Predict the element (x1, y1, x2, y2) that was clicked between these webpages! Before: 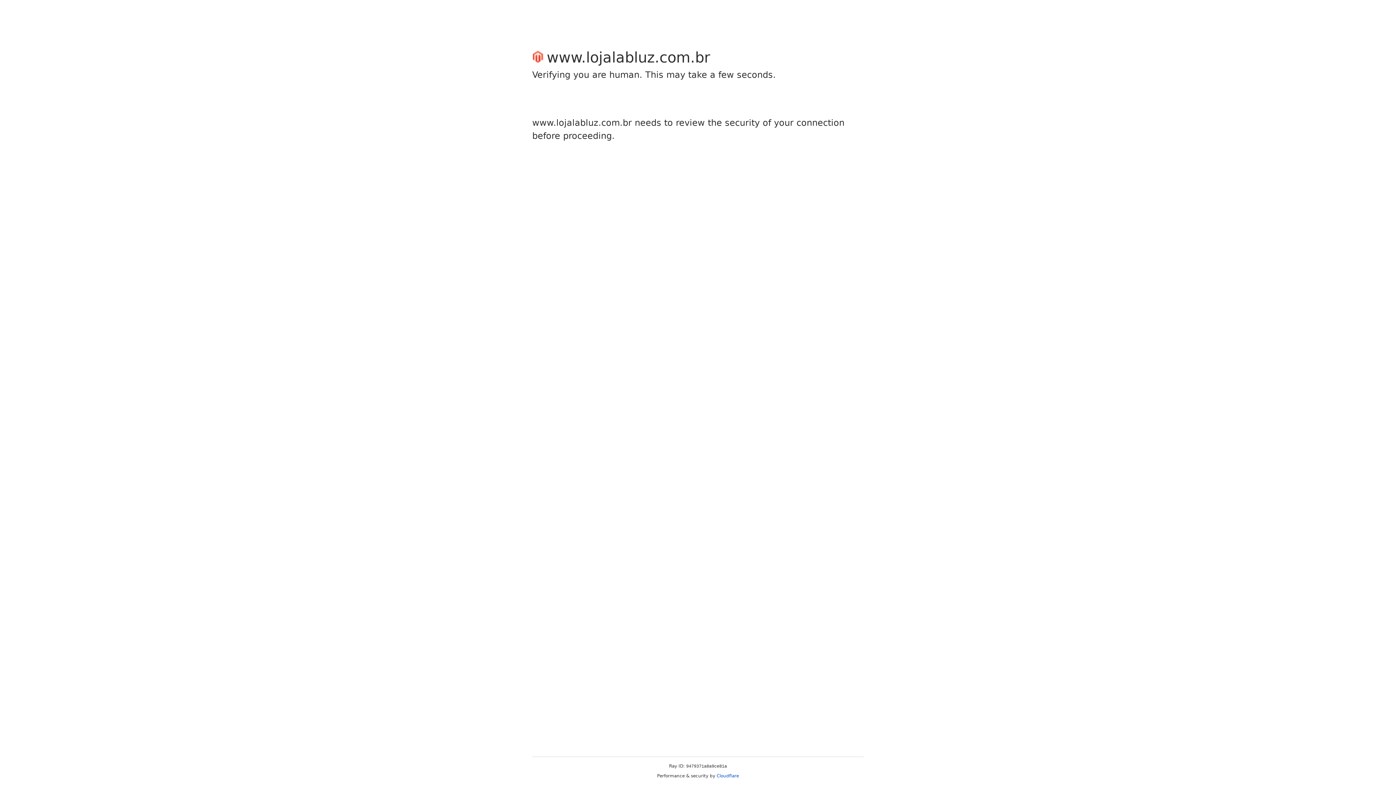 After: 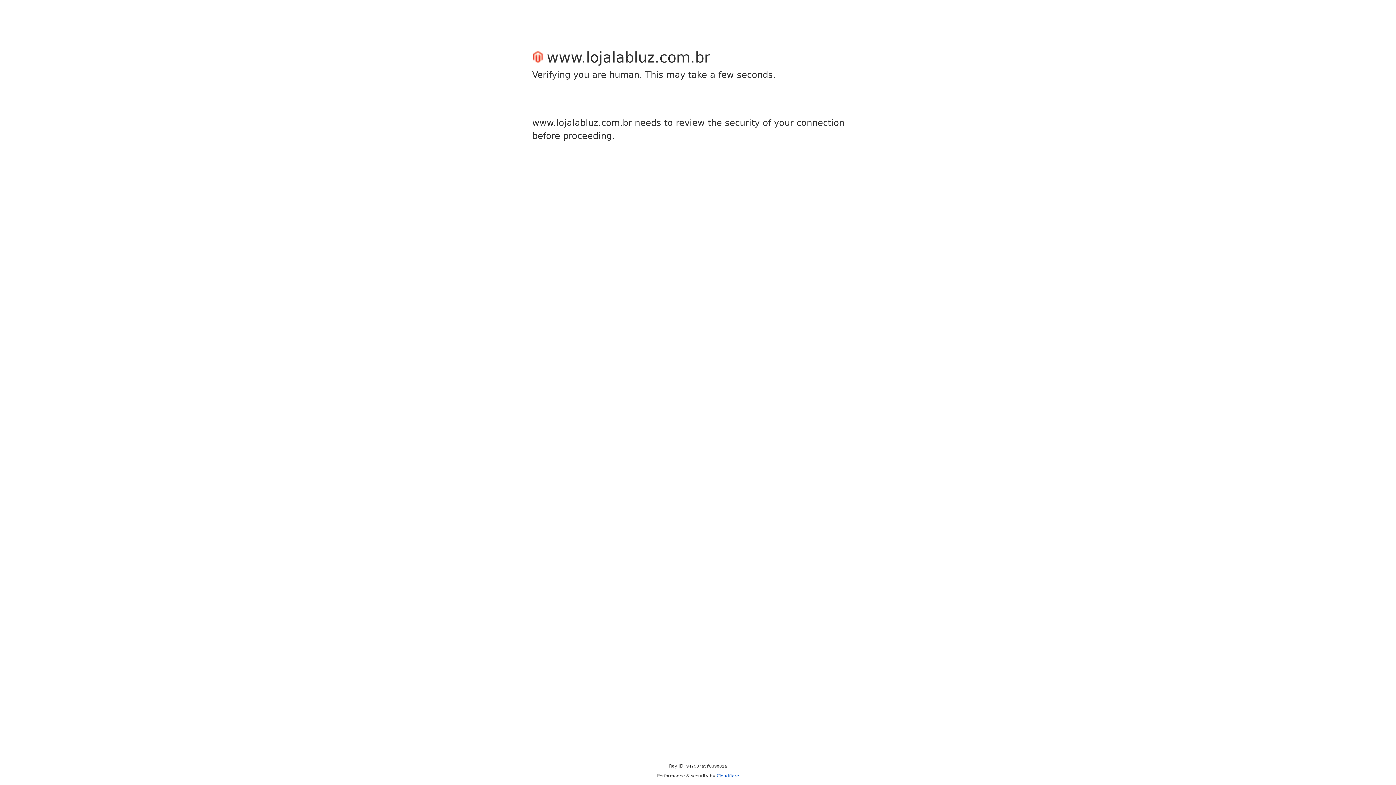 Action: label: Cloudflare bbox: (716, 773, 739, 778)